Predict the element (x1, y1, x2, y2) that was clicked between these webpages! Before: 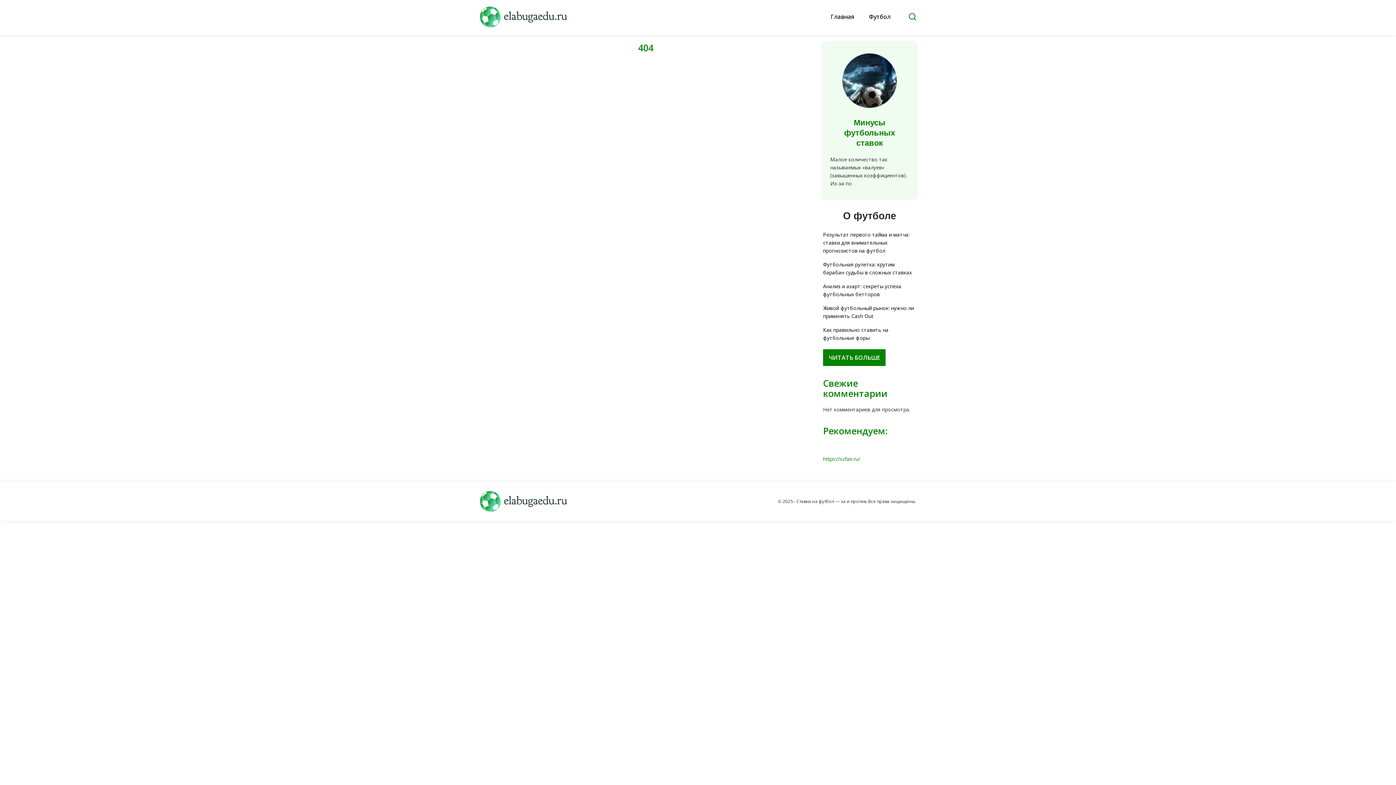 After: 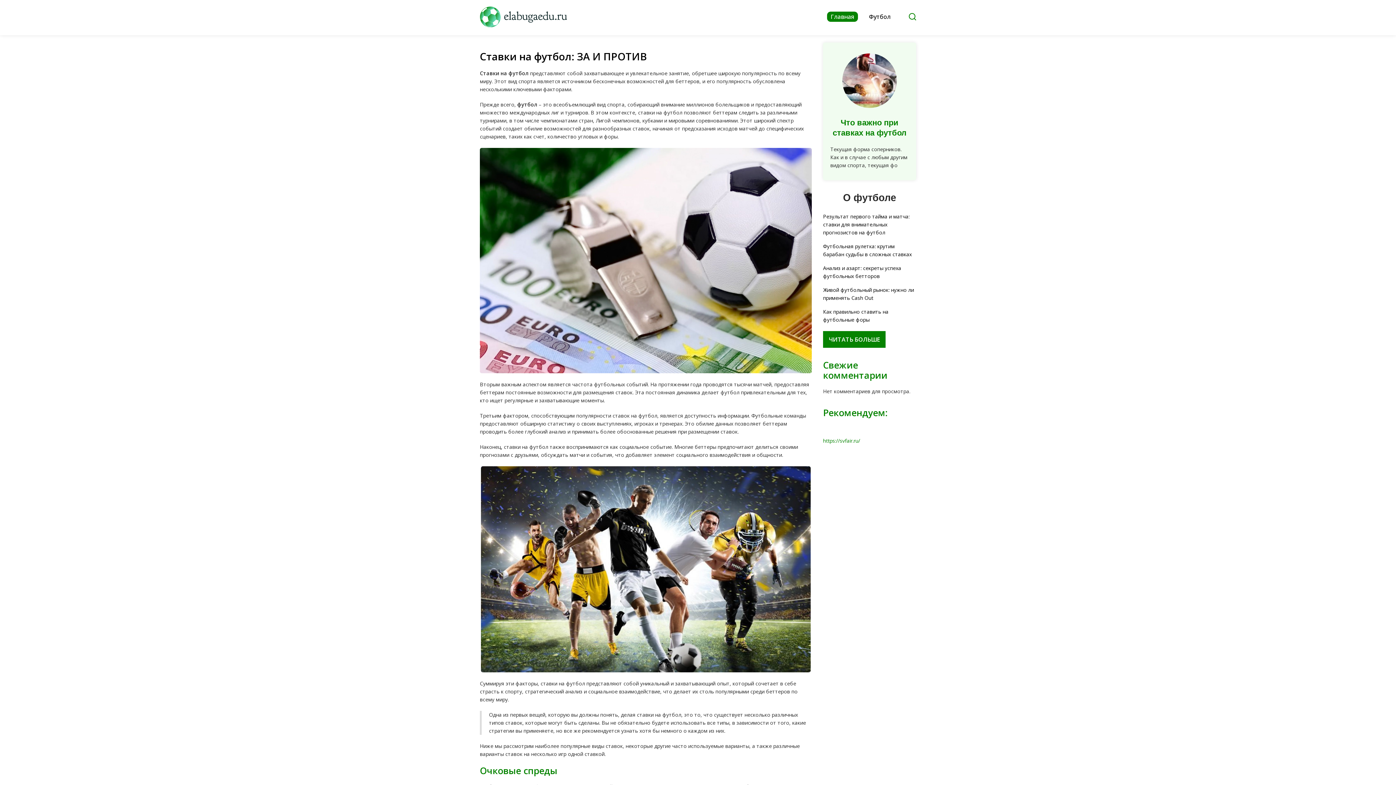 Action: bbox: (480, 504, 567, 511)